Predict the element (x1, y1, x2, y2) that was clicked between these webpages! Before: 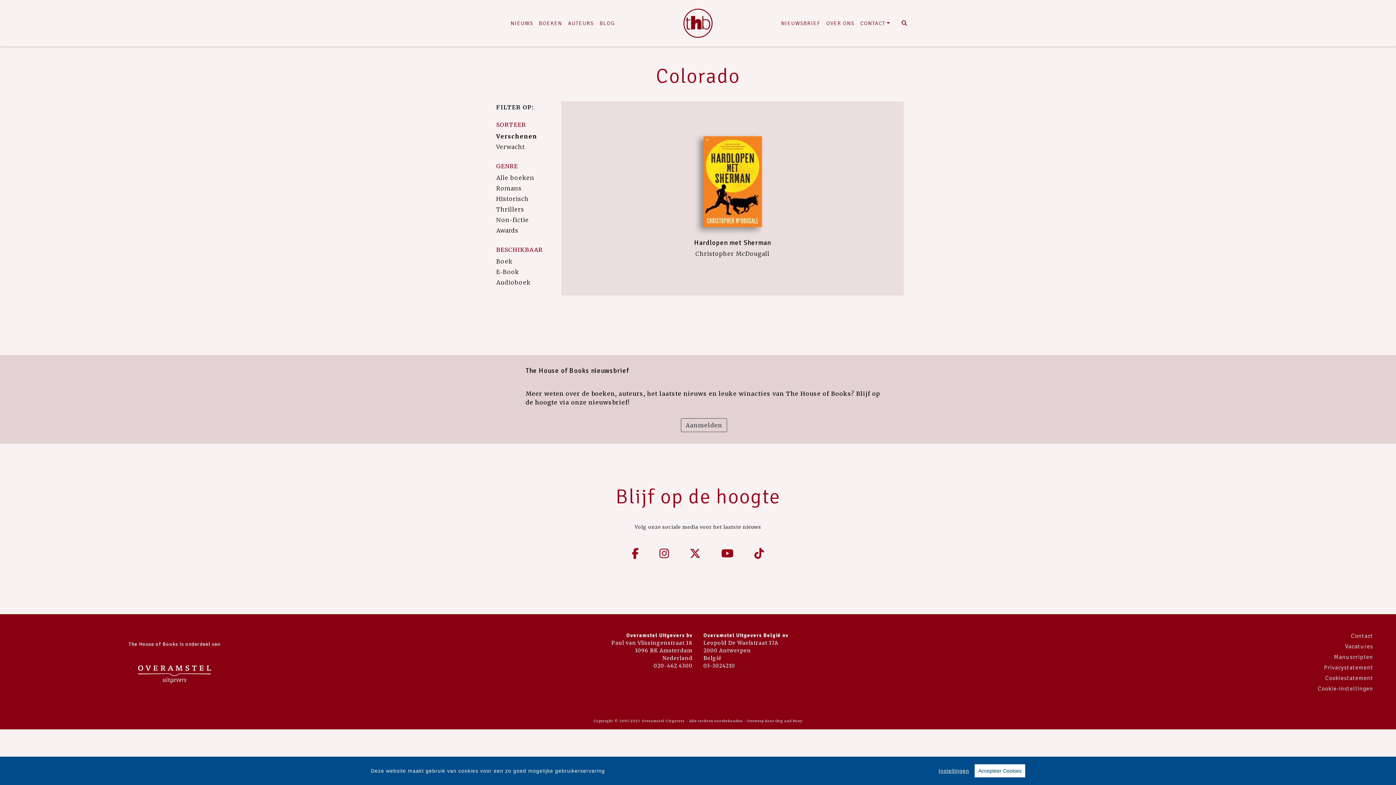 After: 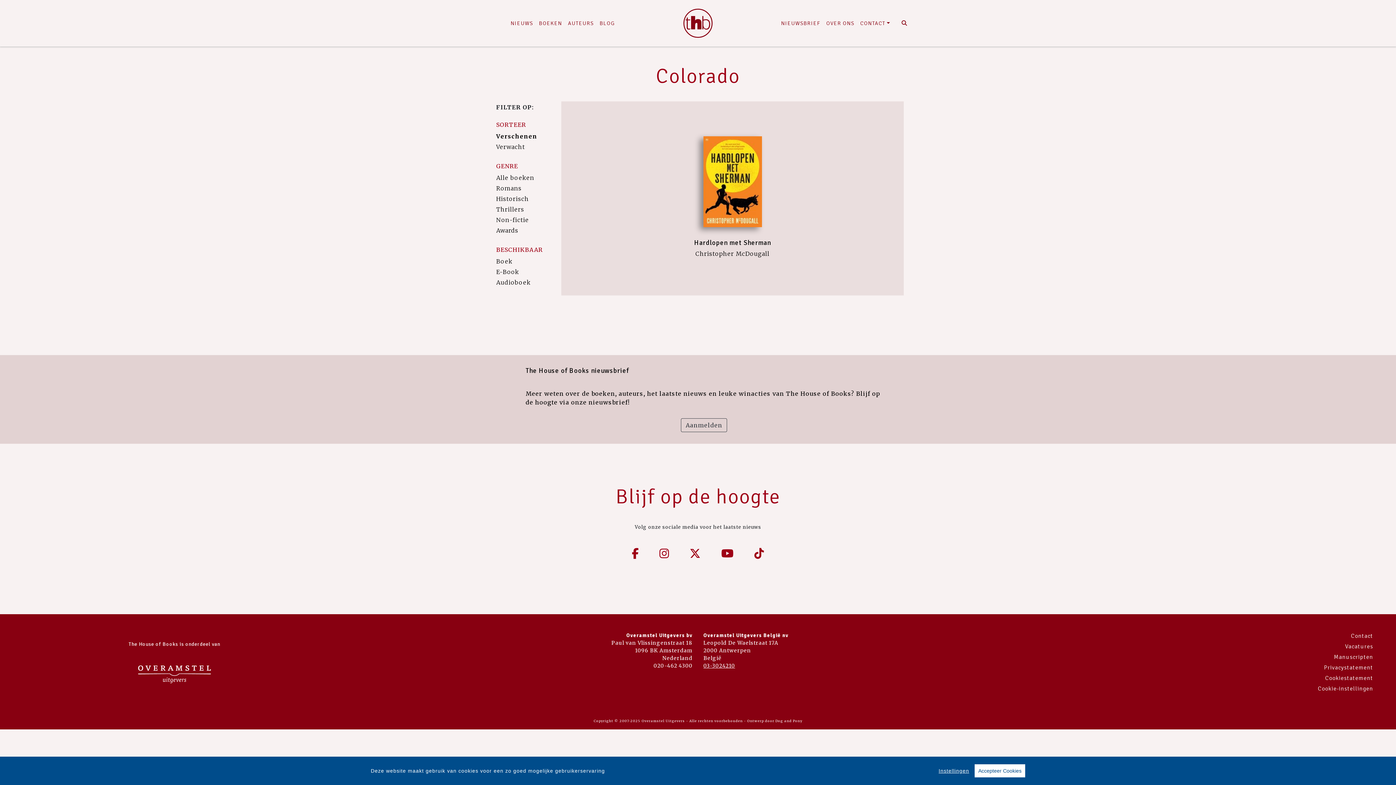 Action: label: 03-3024210 bbox: (703, 662, 735, 669)